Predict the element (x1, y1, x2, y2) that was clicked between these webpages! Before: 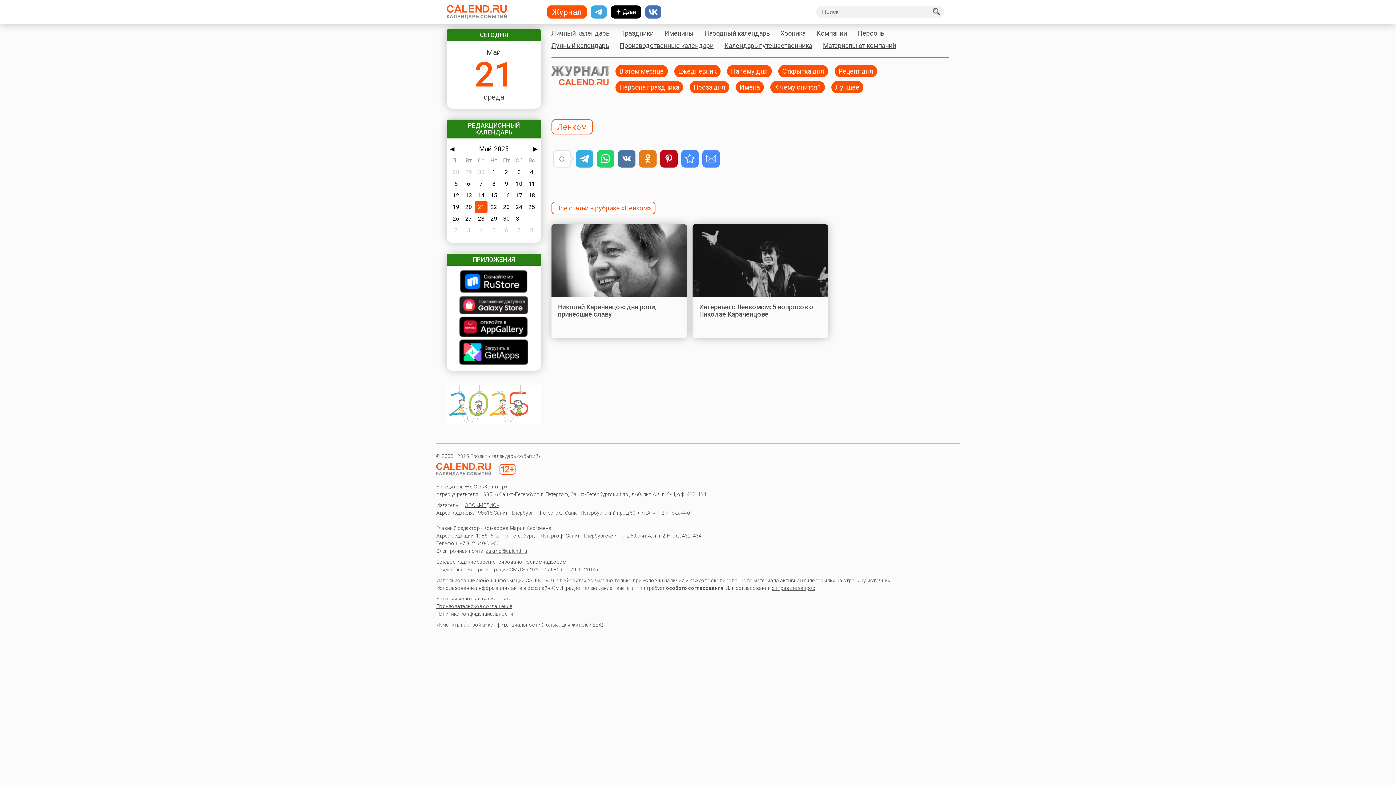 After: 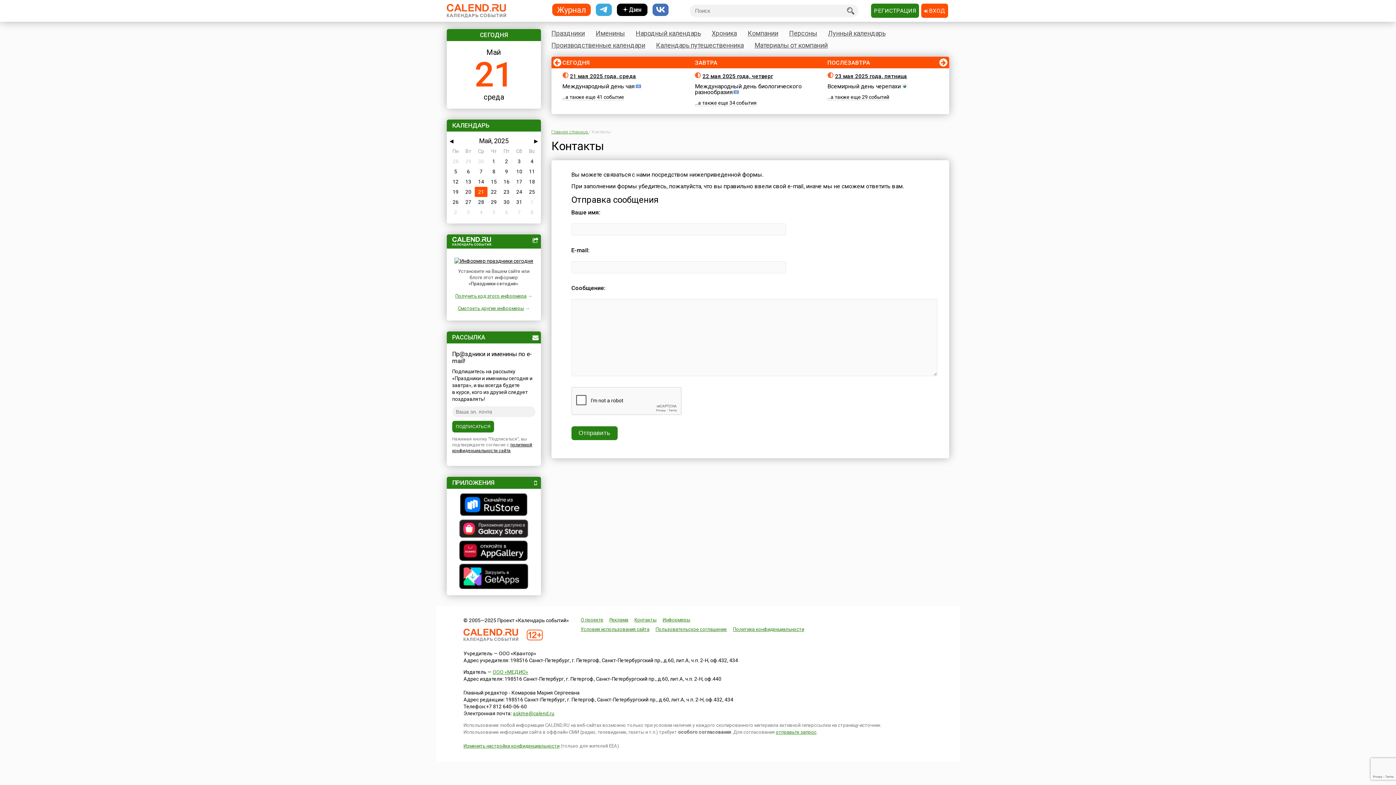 Action: label: отправьте запрос bbox: (772, 585, 815, 591)